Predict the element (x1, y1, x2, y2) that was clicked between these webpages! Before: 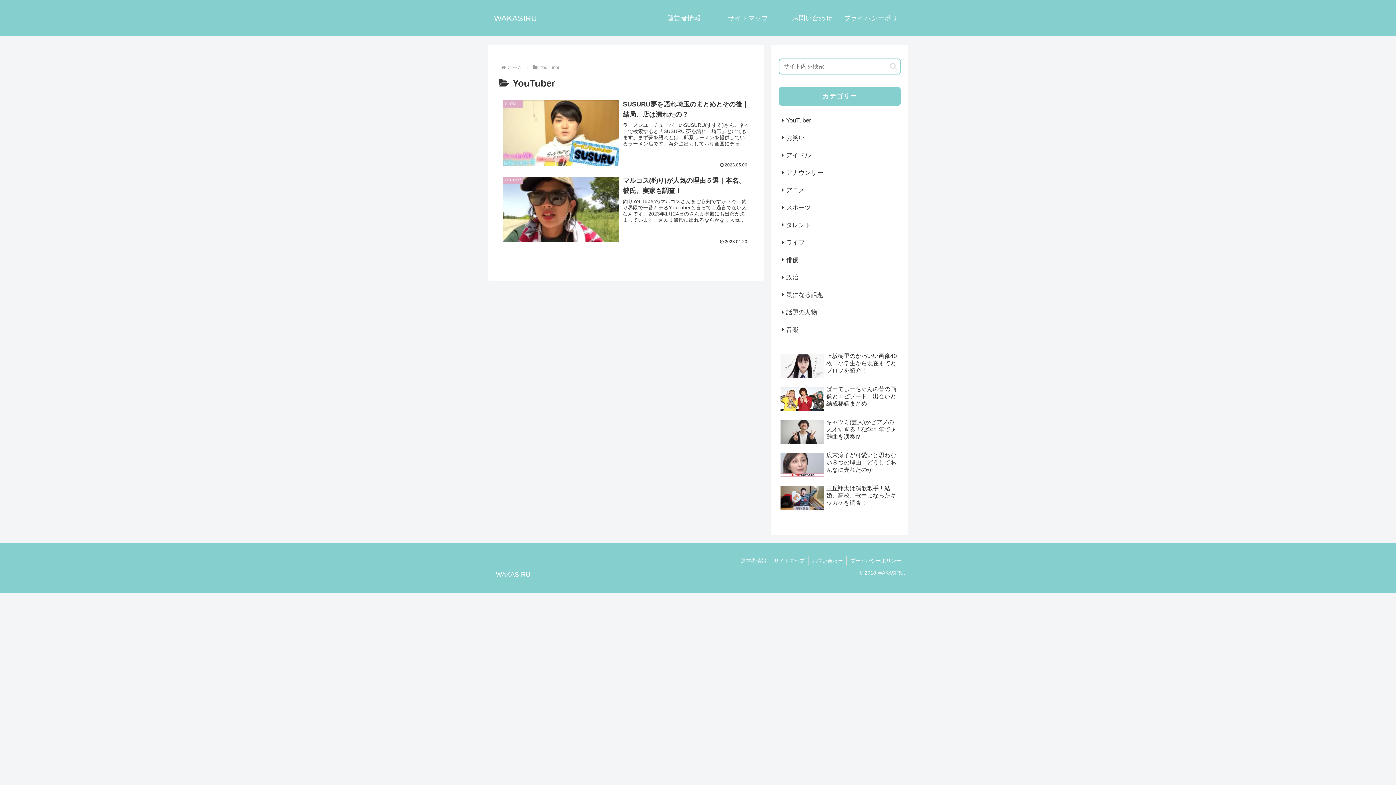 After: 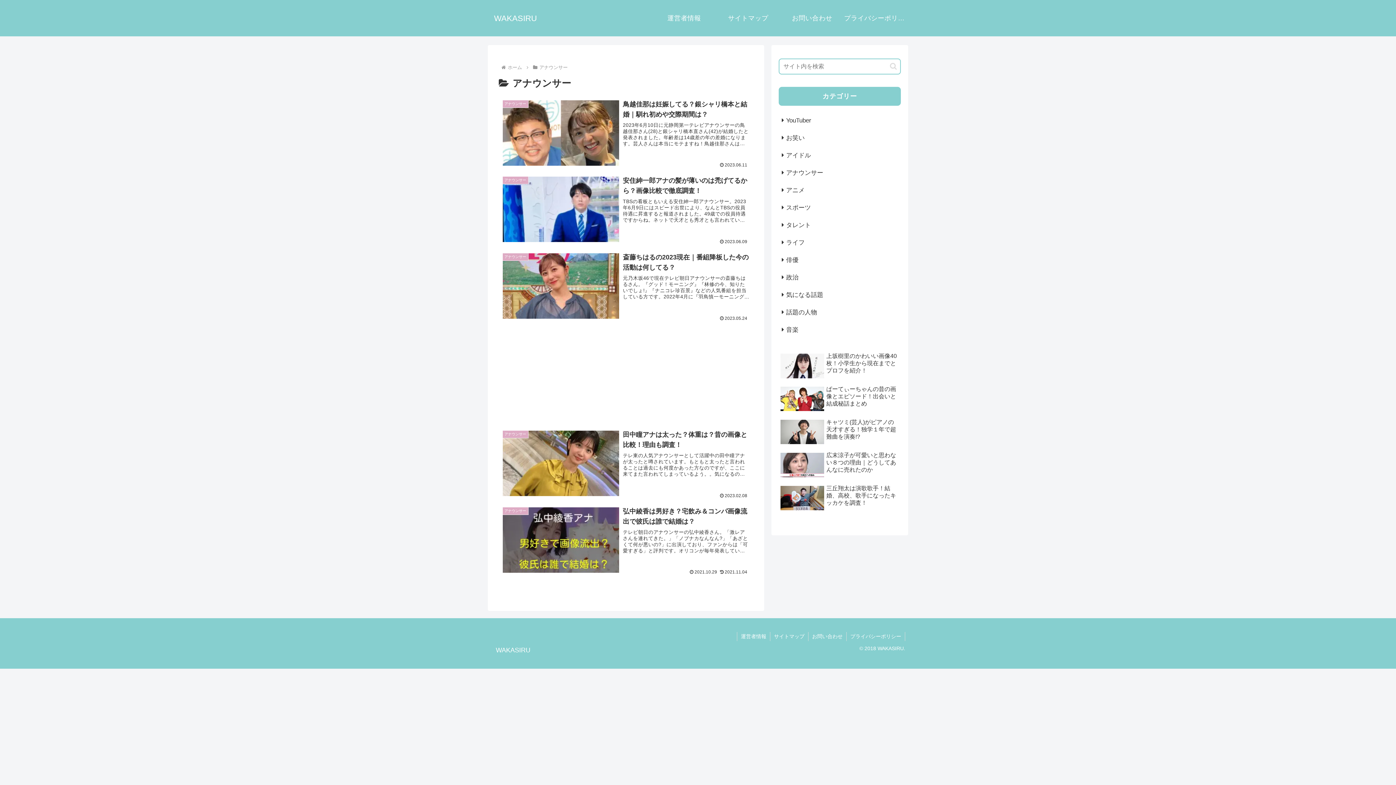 Action: bbox: (778, 164, 901, 181) label: アナウンサー